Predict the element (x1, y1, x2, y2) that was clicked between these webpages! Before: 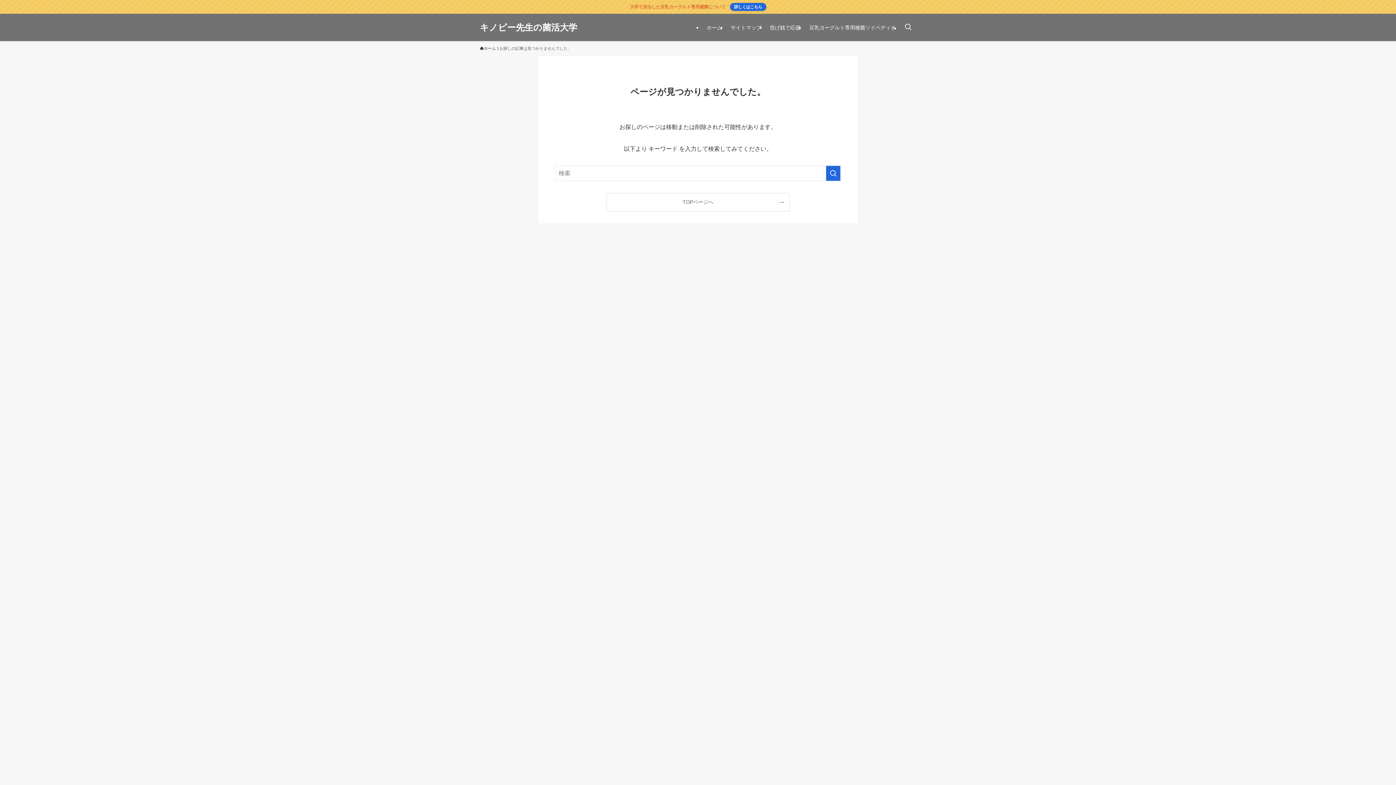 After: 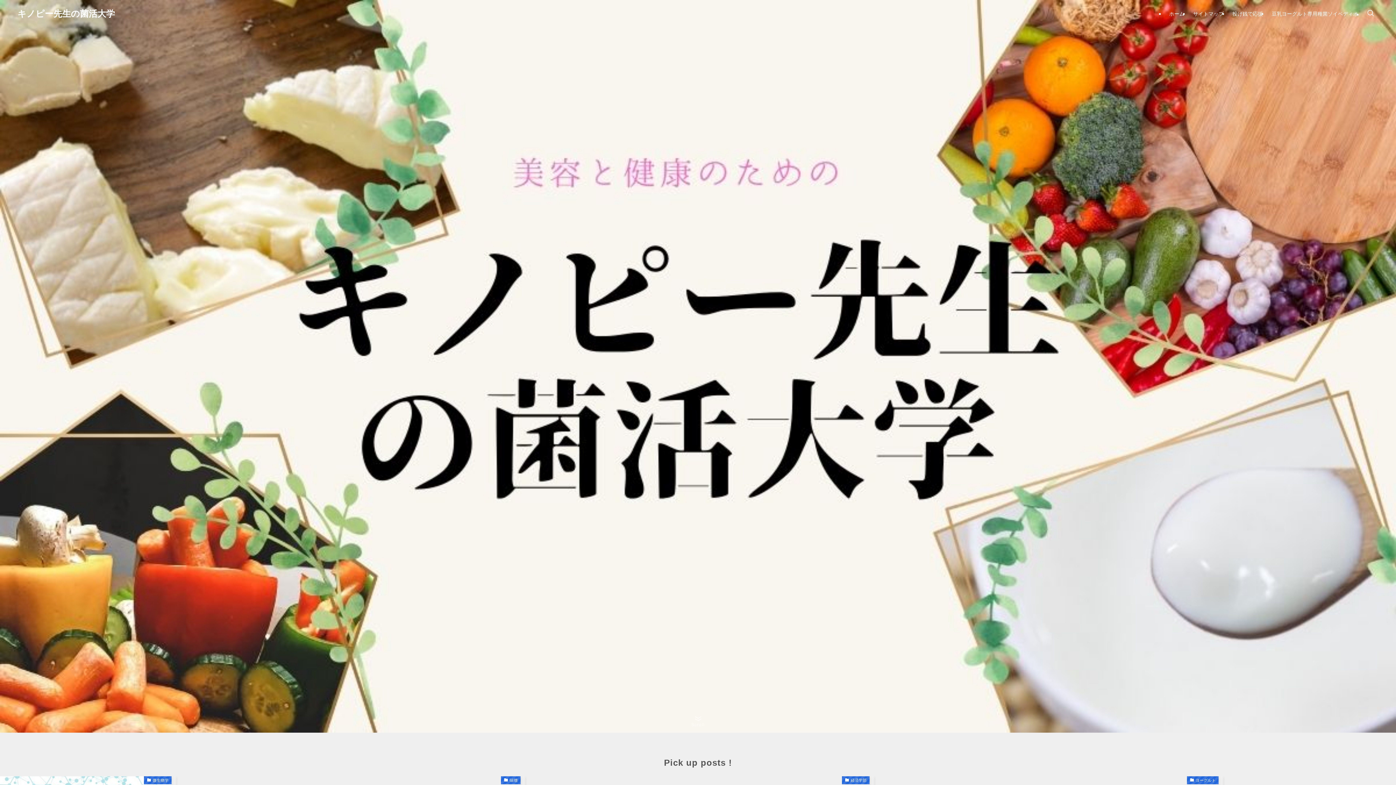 Action: label: ホーム bbox: (702, 13, 726, 41)